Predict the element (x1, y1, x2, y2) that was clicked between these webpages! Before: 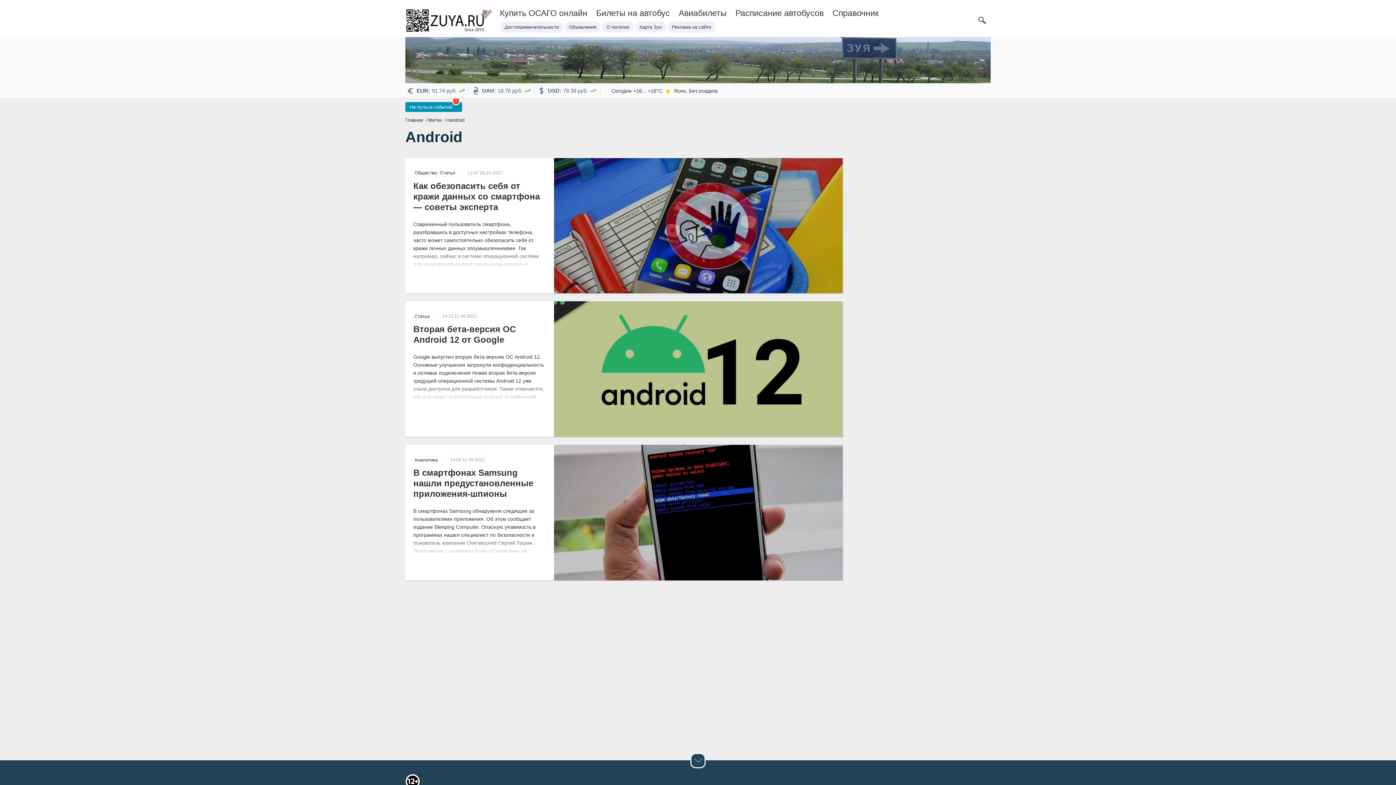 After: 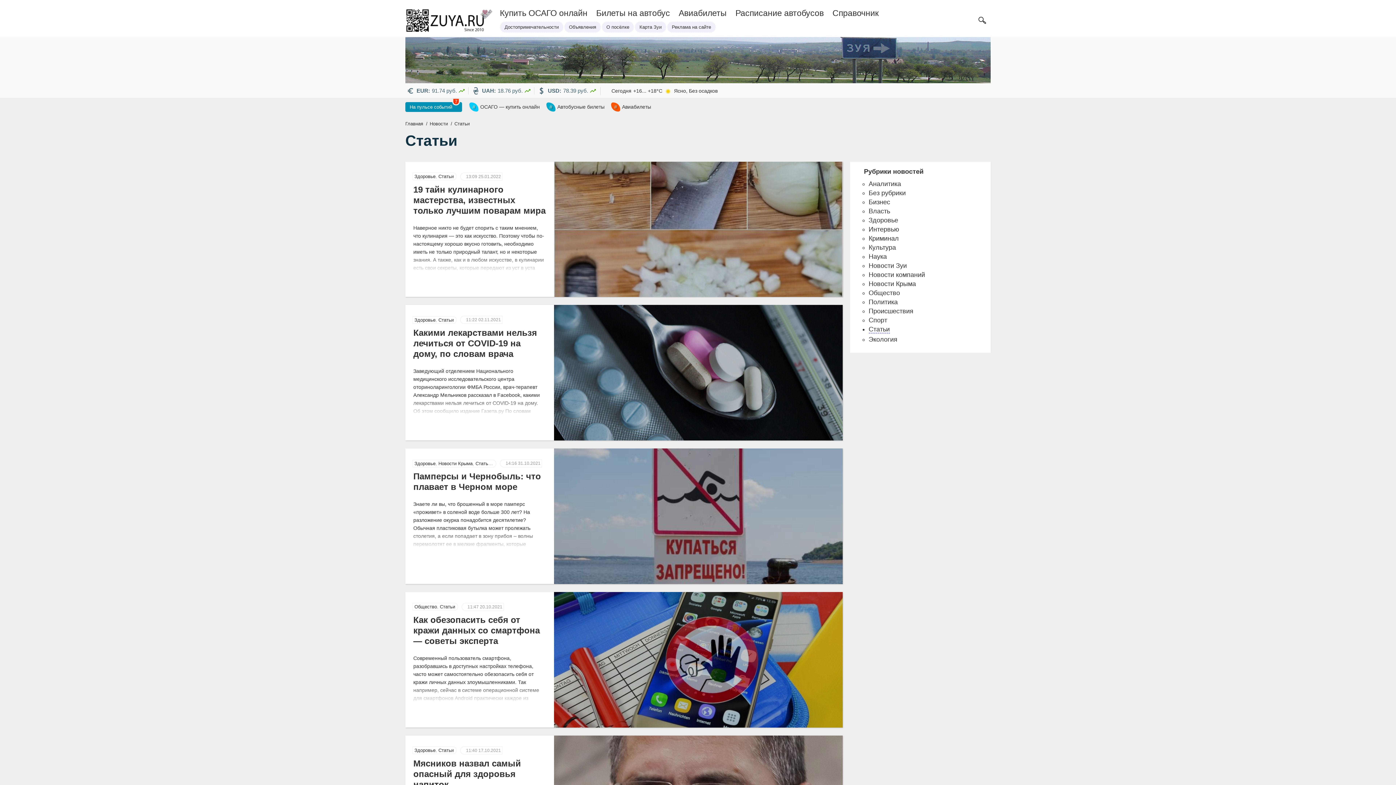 Action: label: Статьи bbox: (440, 170, 455, 175)